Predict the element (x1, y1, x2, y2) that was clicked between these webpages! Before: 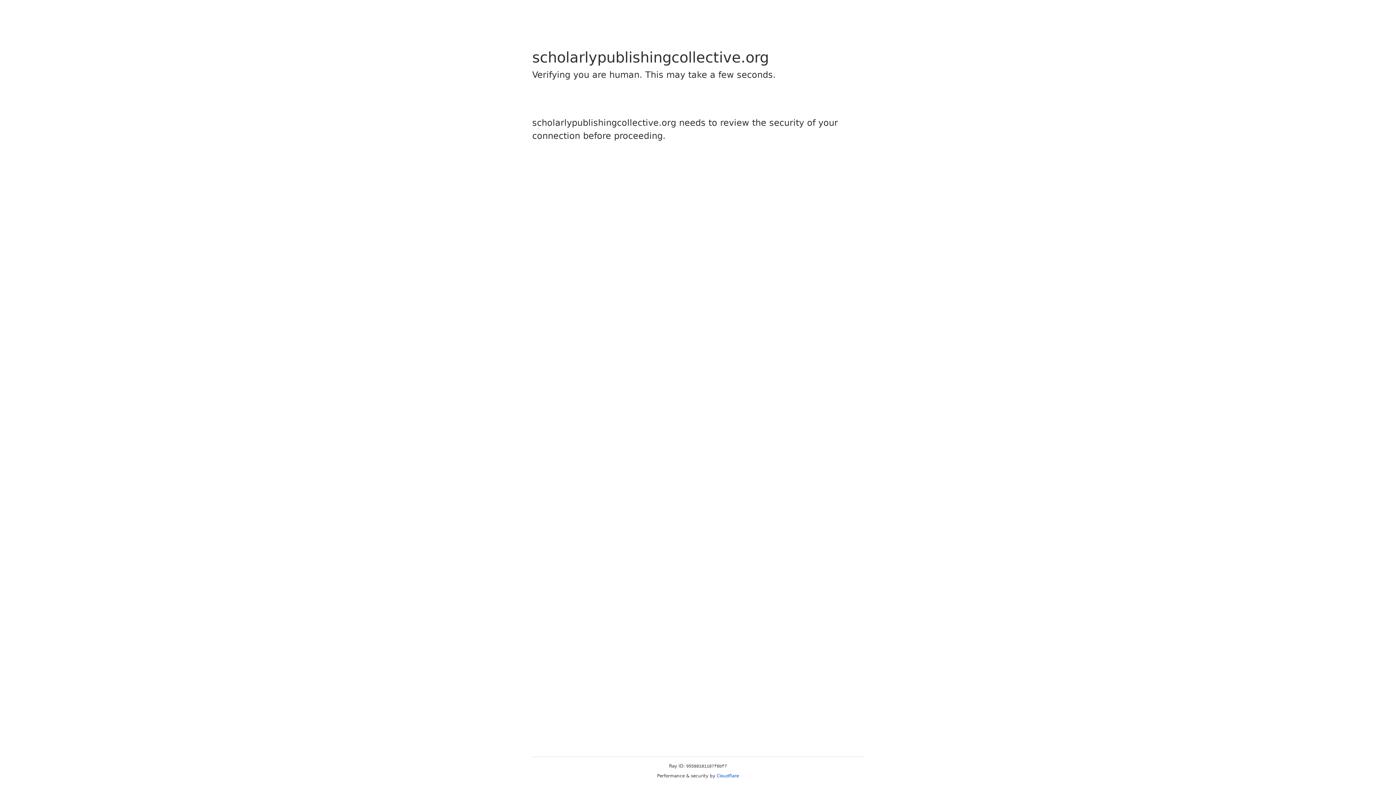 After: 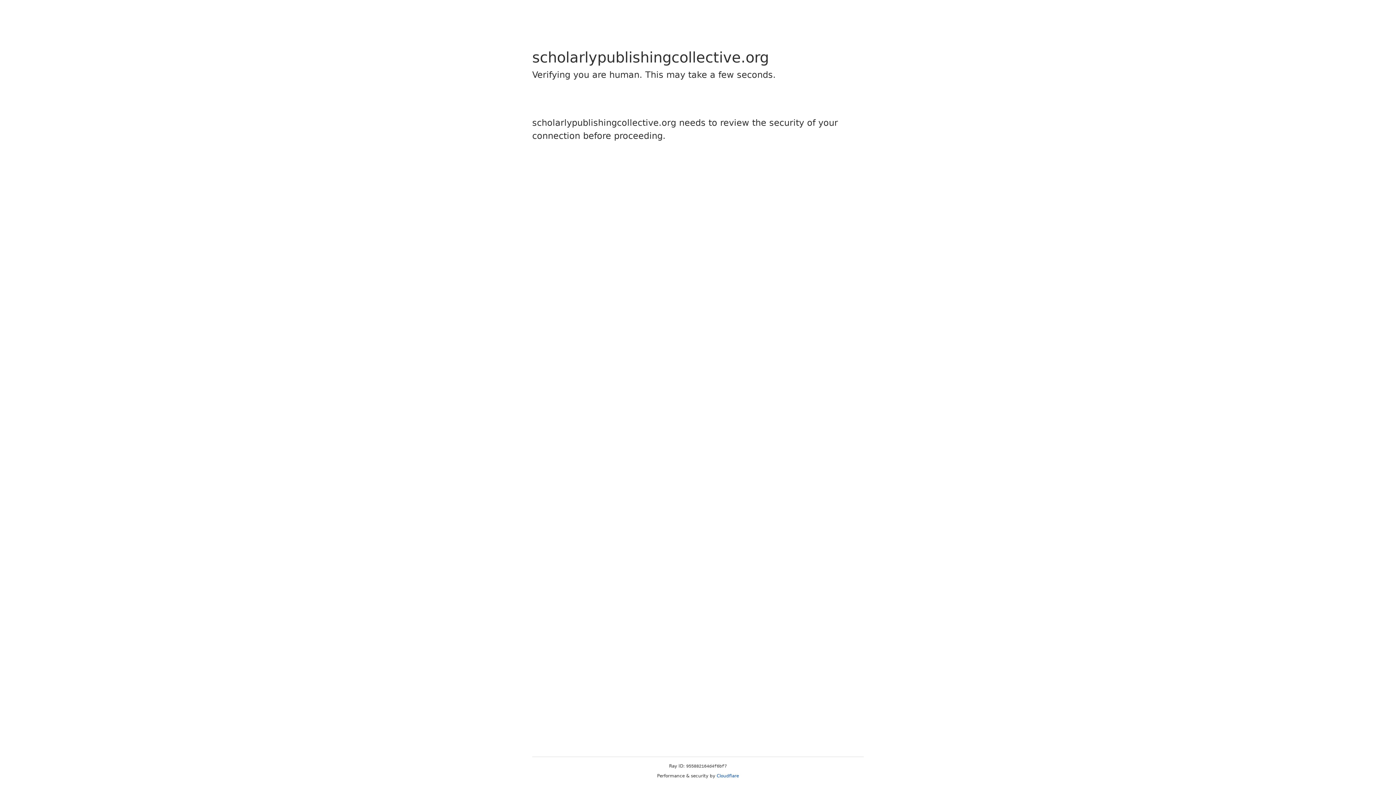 Action: label: Cloudflare bbox: (716, 773, 739, 778)